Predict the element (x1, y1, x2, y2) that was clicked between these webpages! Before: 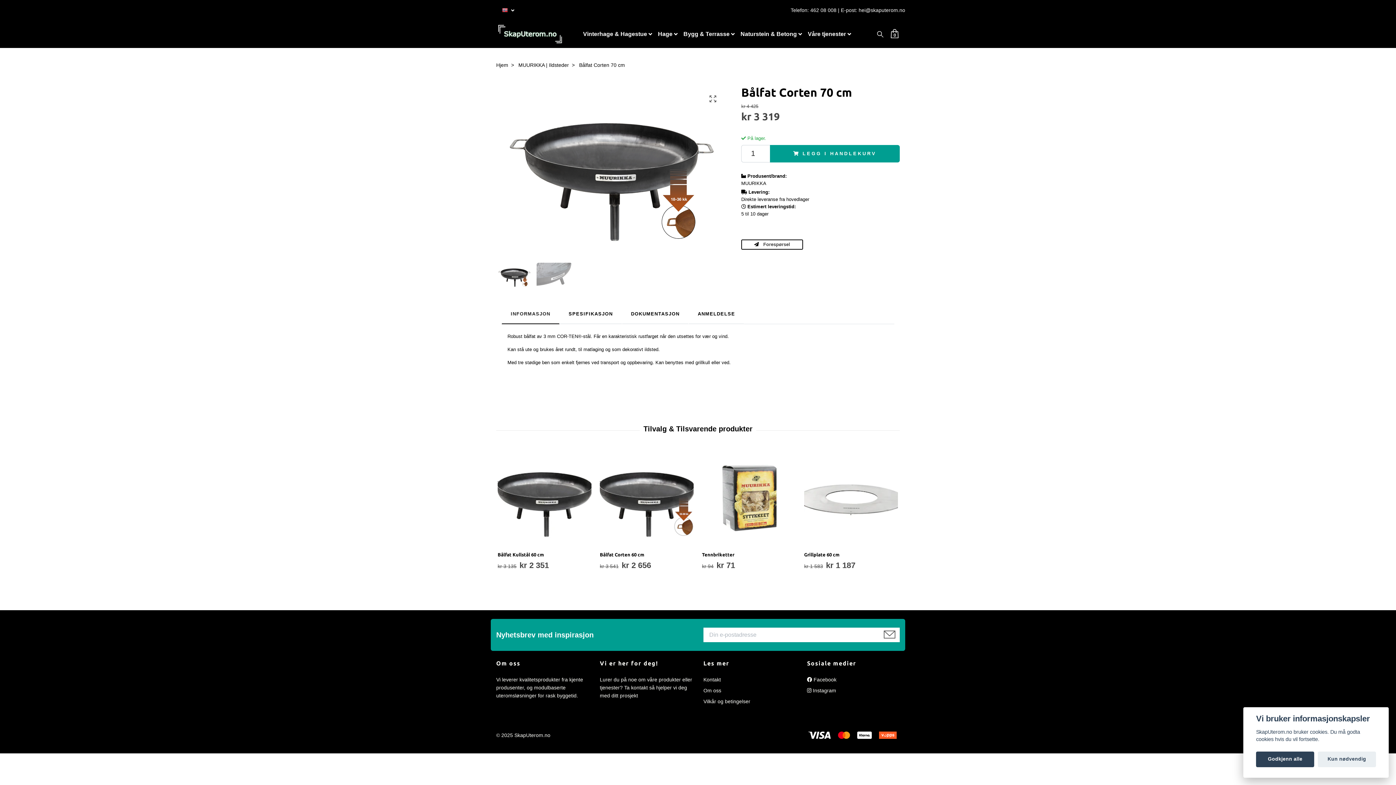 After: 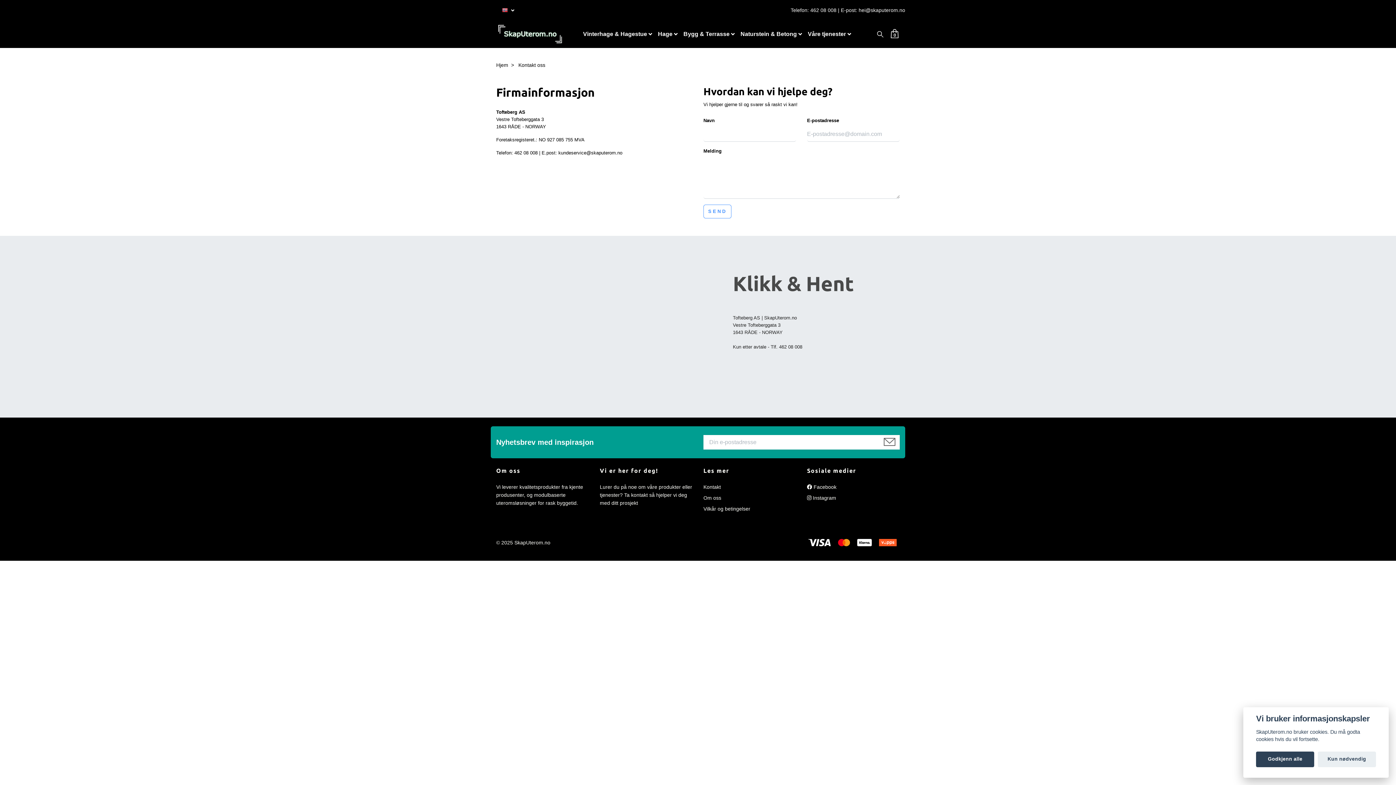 Action: label: Kontakt bbox: (703, 677, 721, 682)